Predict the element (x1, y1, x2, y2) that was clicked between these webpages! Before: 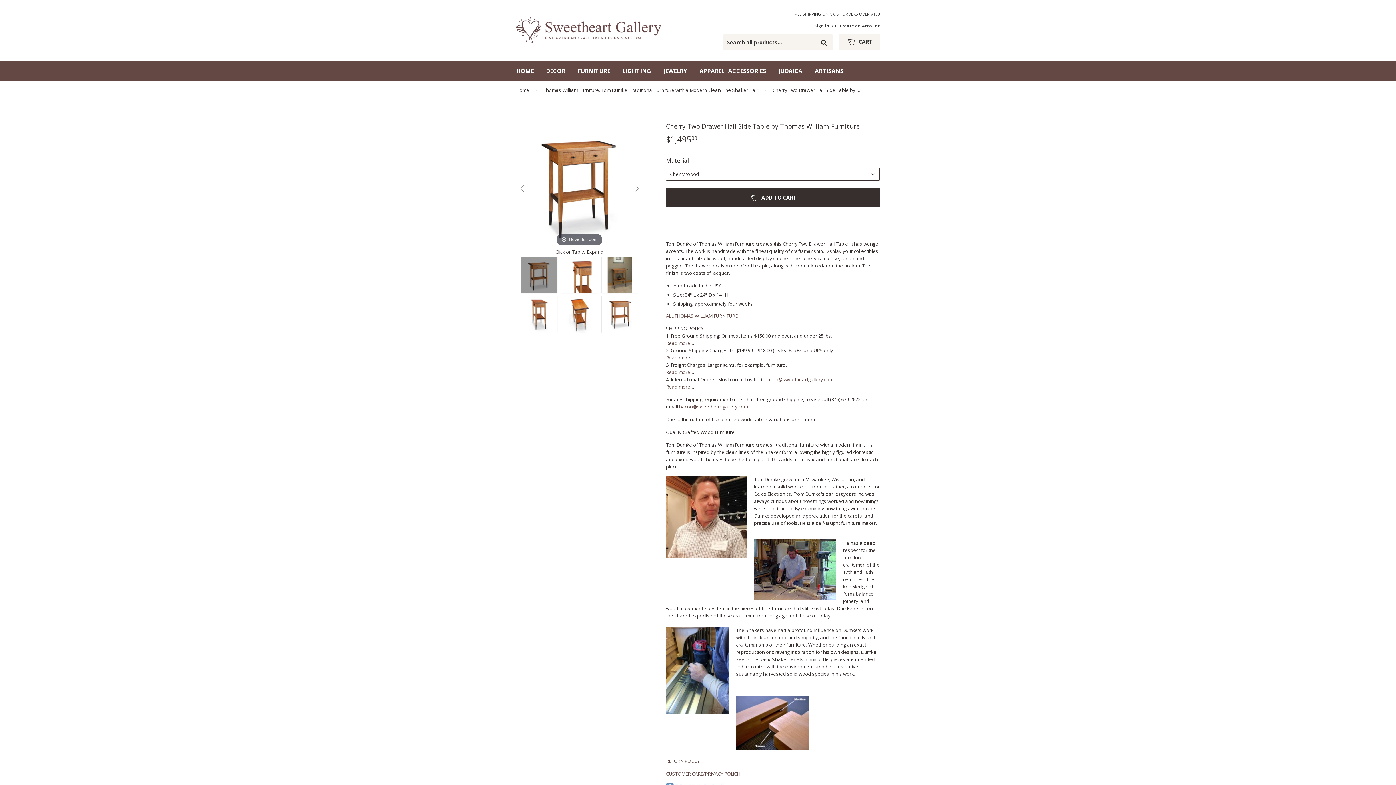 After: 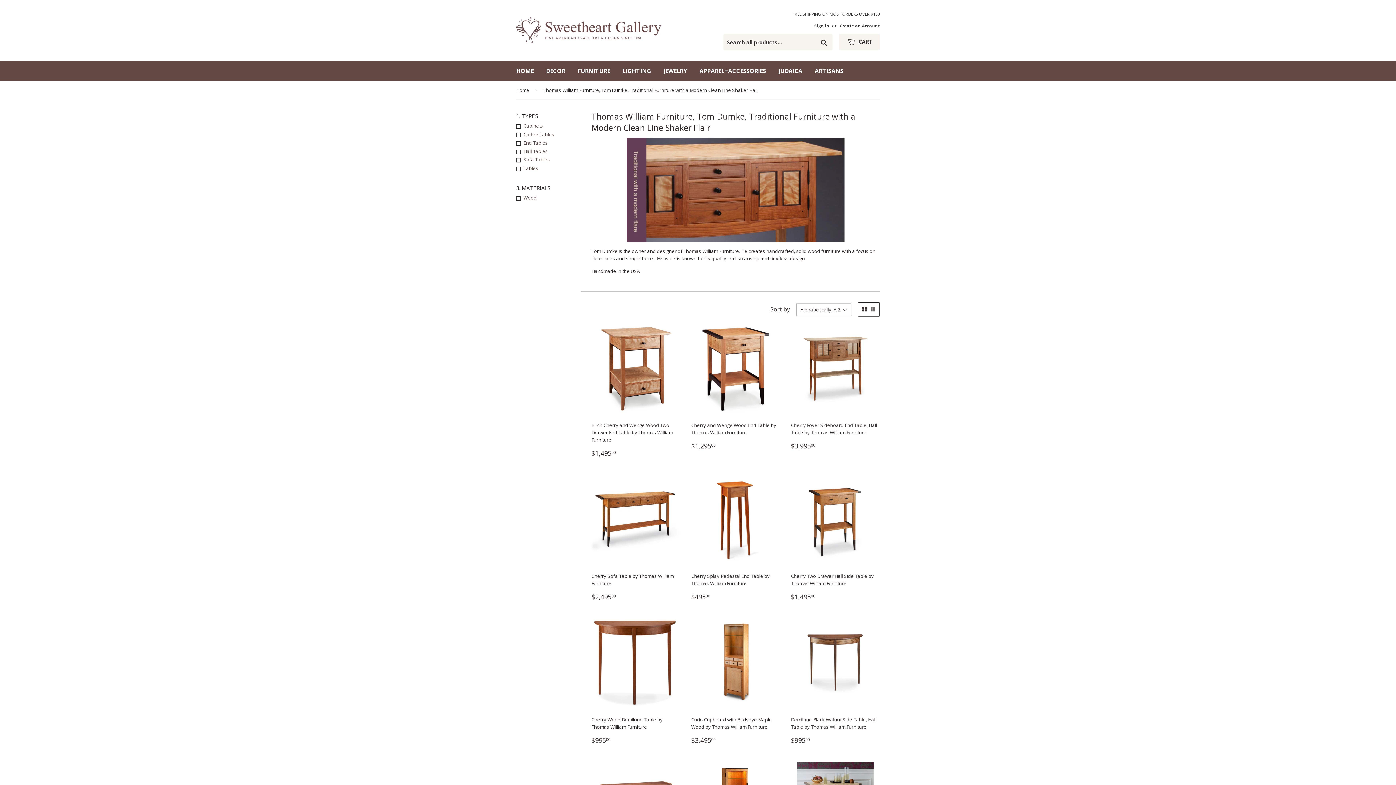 Action: bbox: (666, 312, 737, 319) label: ALL THOMAS WILLIAM FURNITURE